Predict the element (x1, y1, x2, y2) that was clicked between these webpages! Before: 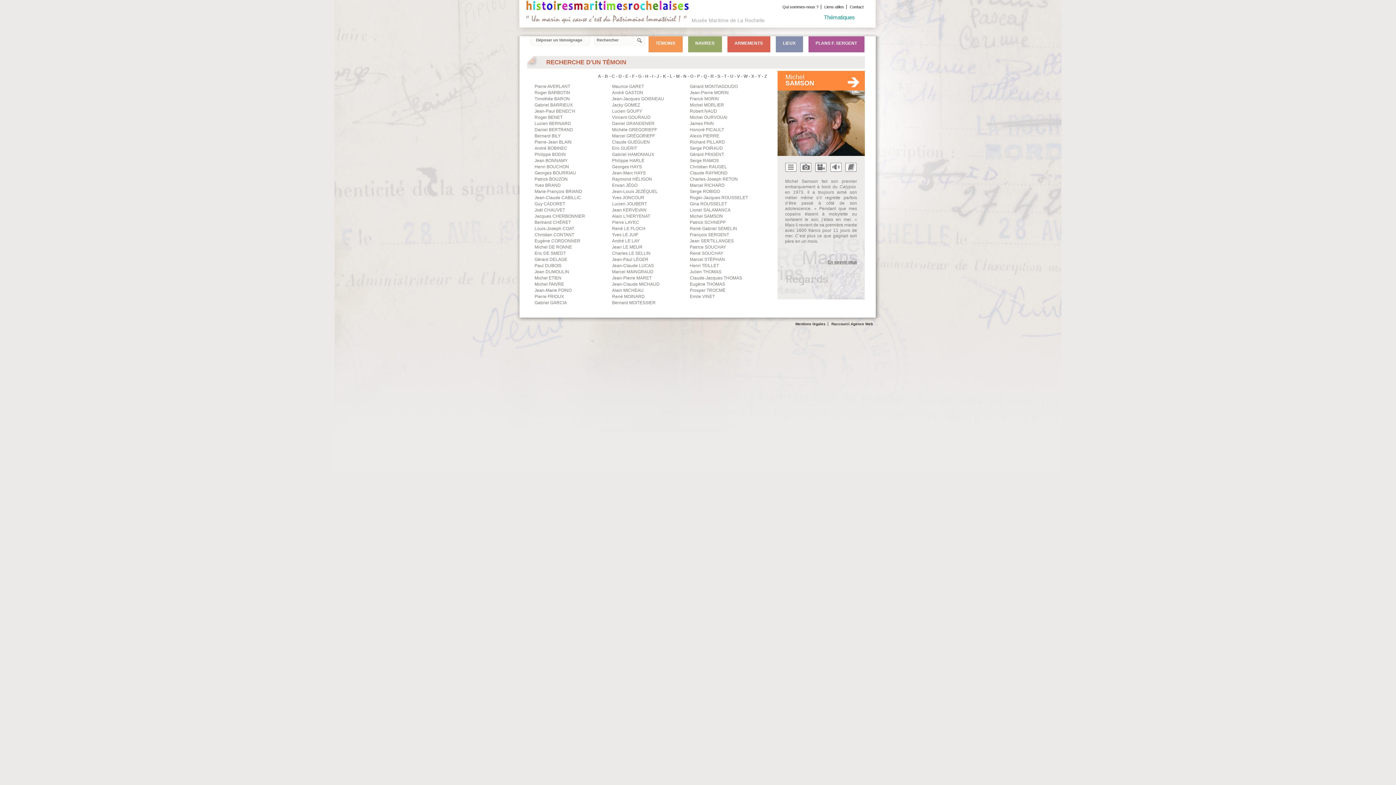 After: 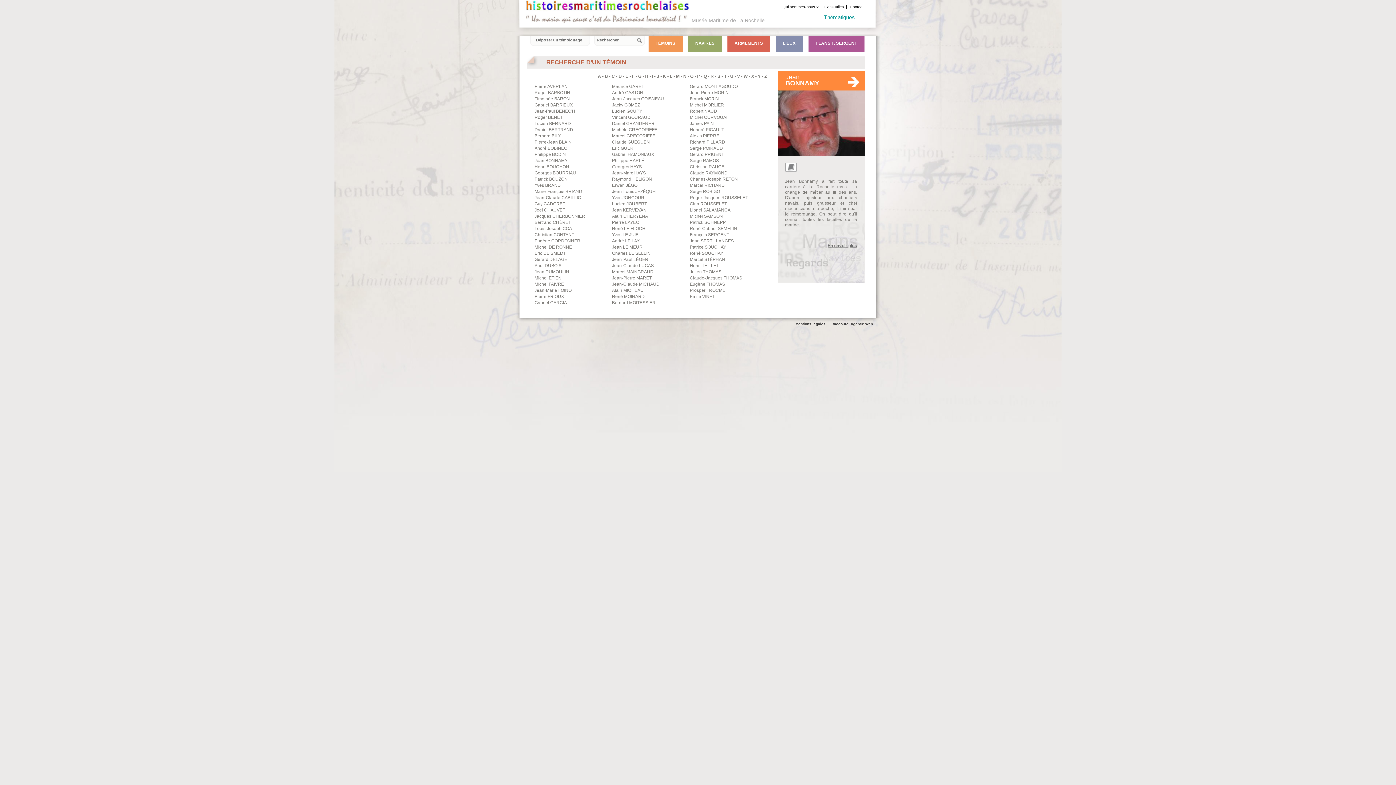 Action: bbox: (531, 158, 607, 163) label: Jean BONNAMY